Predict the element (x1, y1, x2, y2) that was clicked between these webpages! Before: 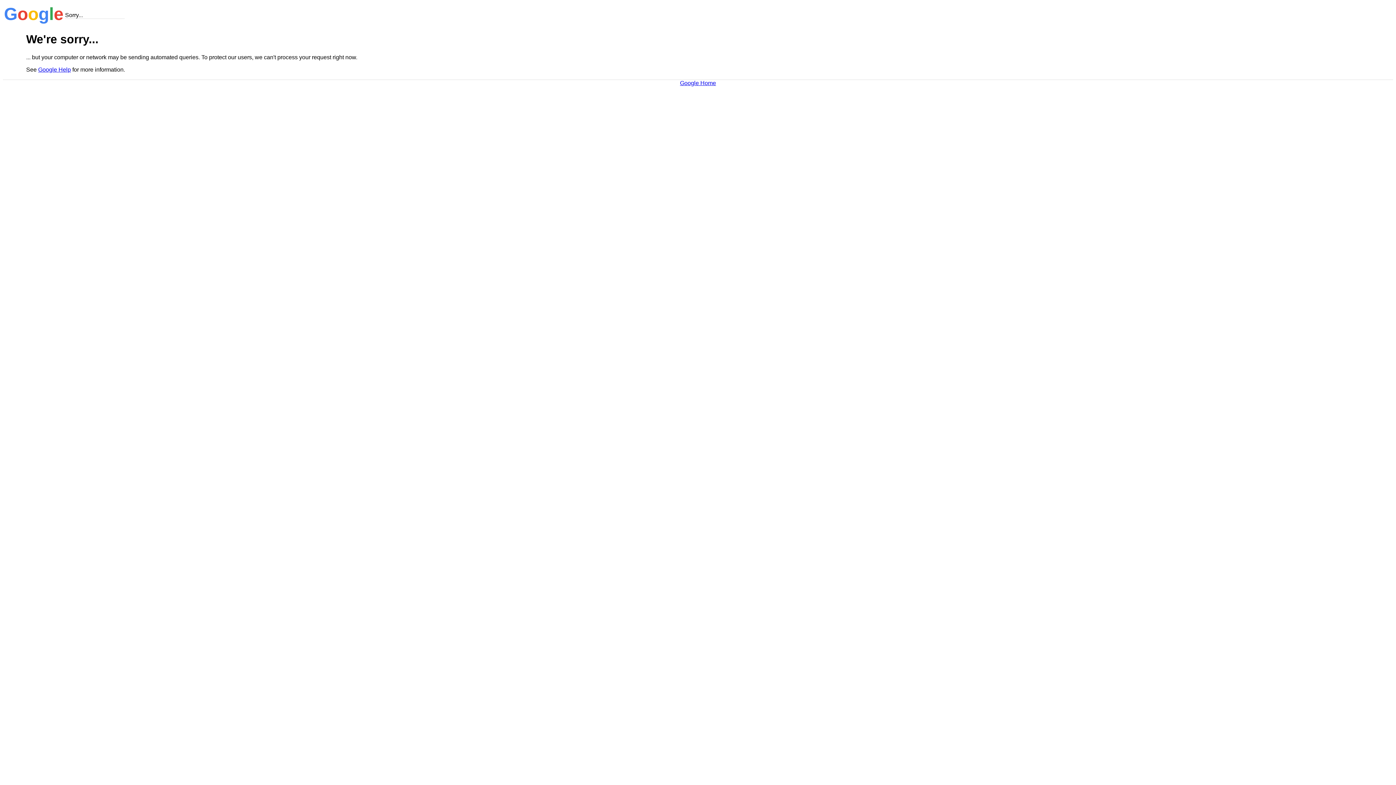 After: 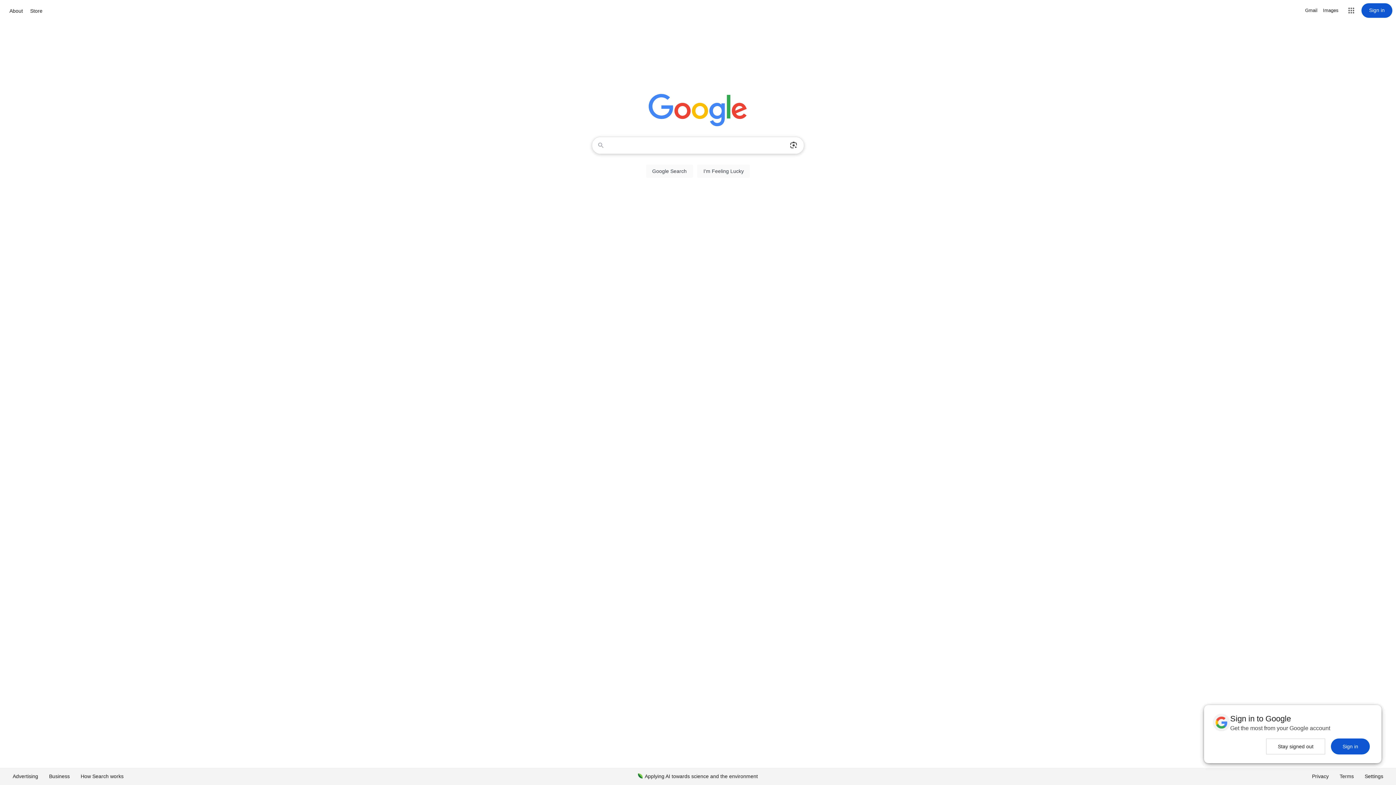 Action: label: Google Home bbox: (680, 79, 716, 86)